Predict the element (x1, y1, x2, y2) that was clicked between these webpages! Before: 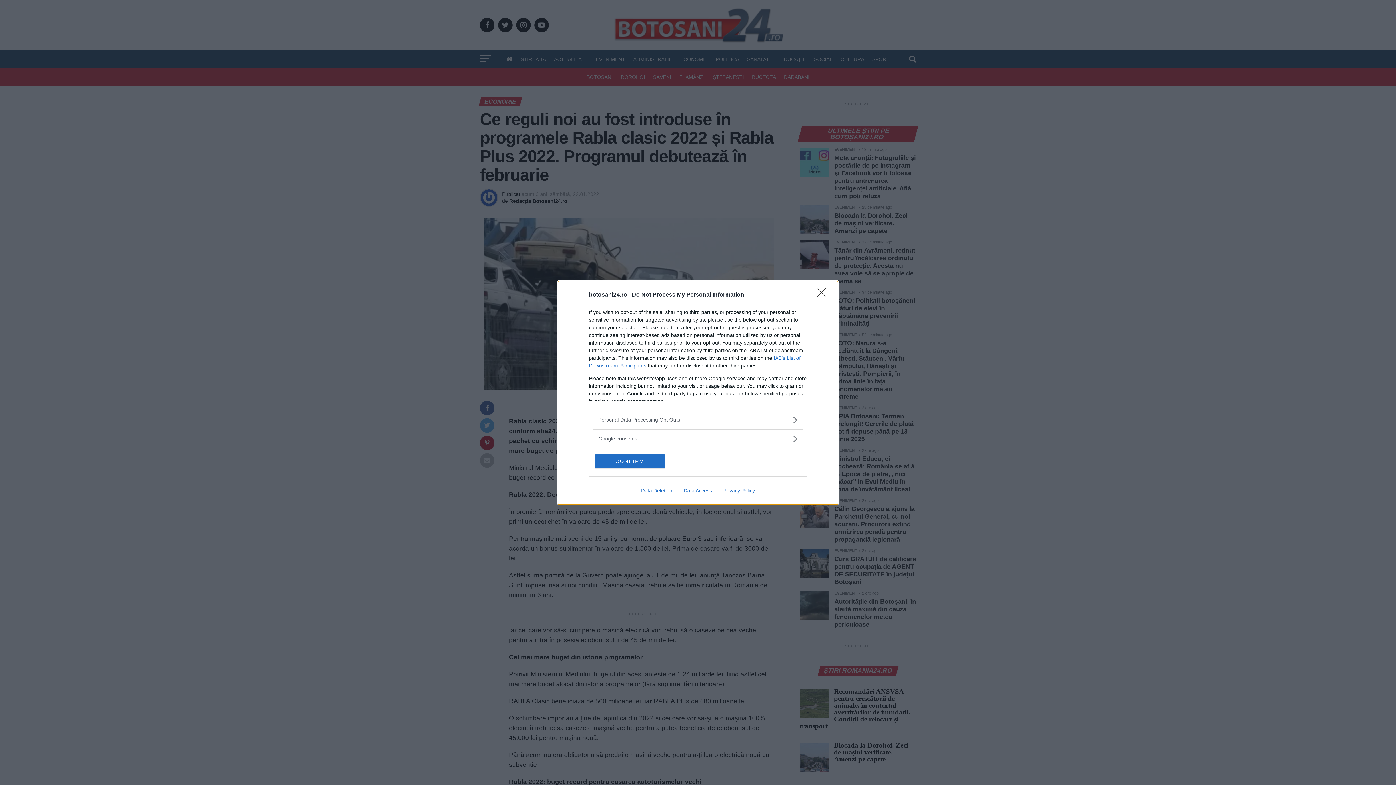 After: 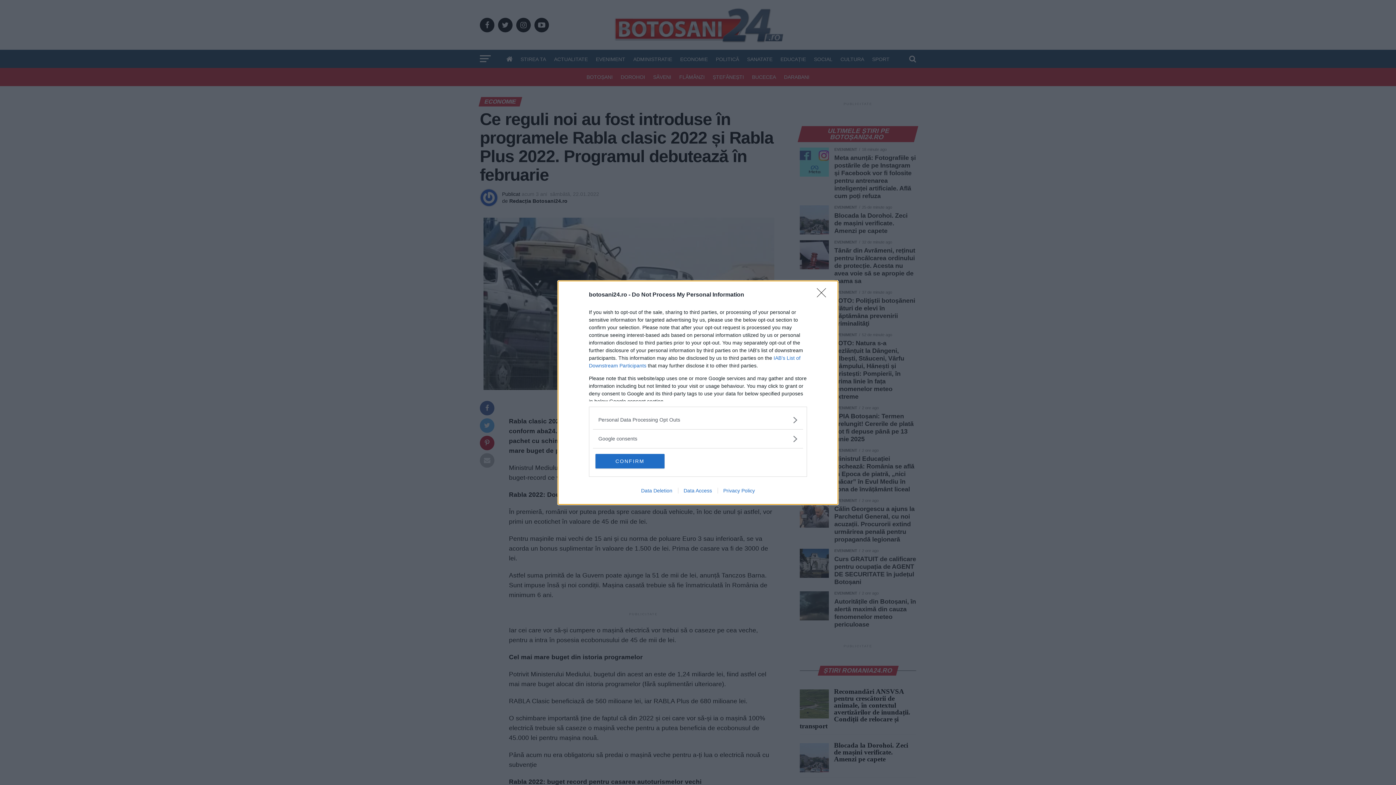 Action: label: Data Deletion bbox: (635, 487, 678, 493)